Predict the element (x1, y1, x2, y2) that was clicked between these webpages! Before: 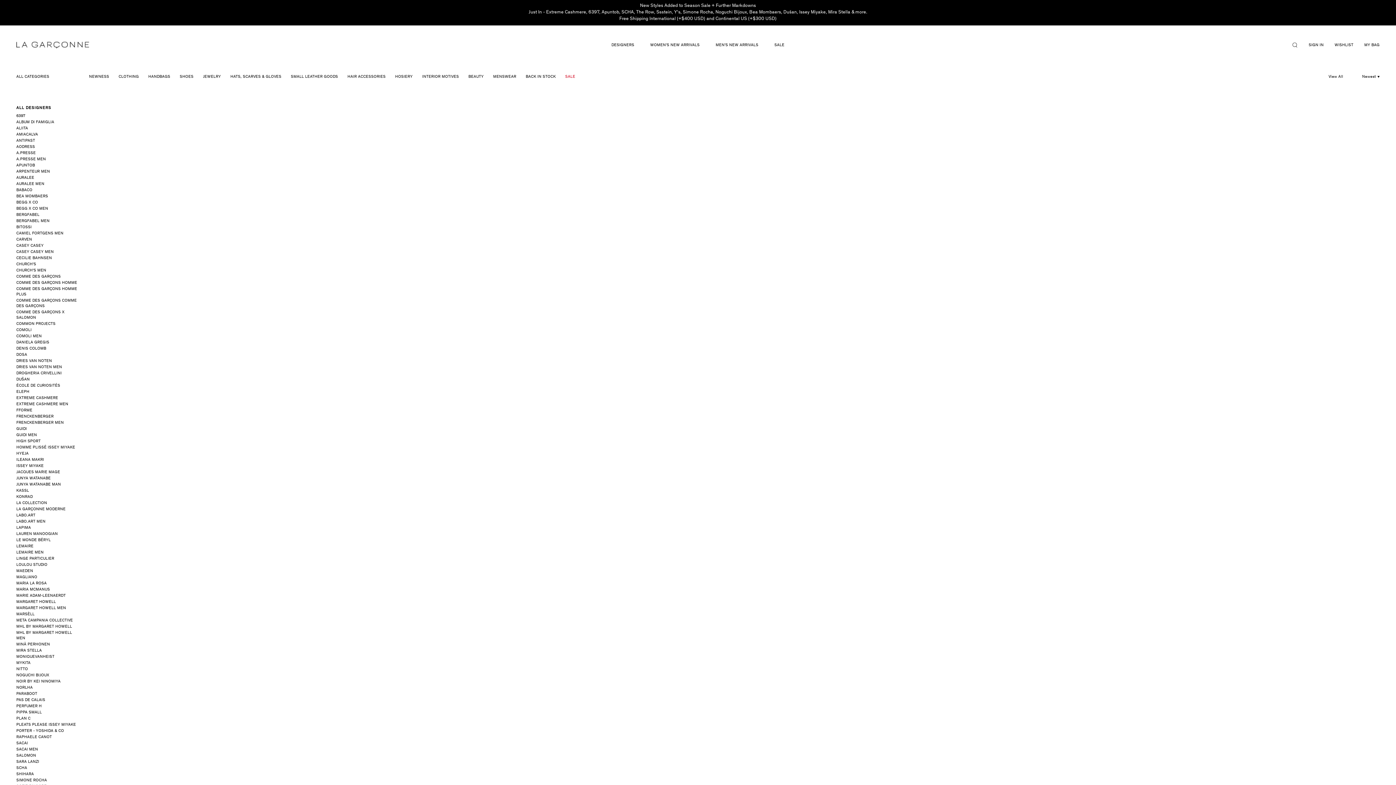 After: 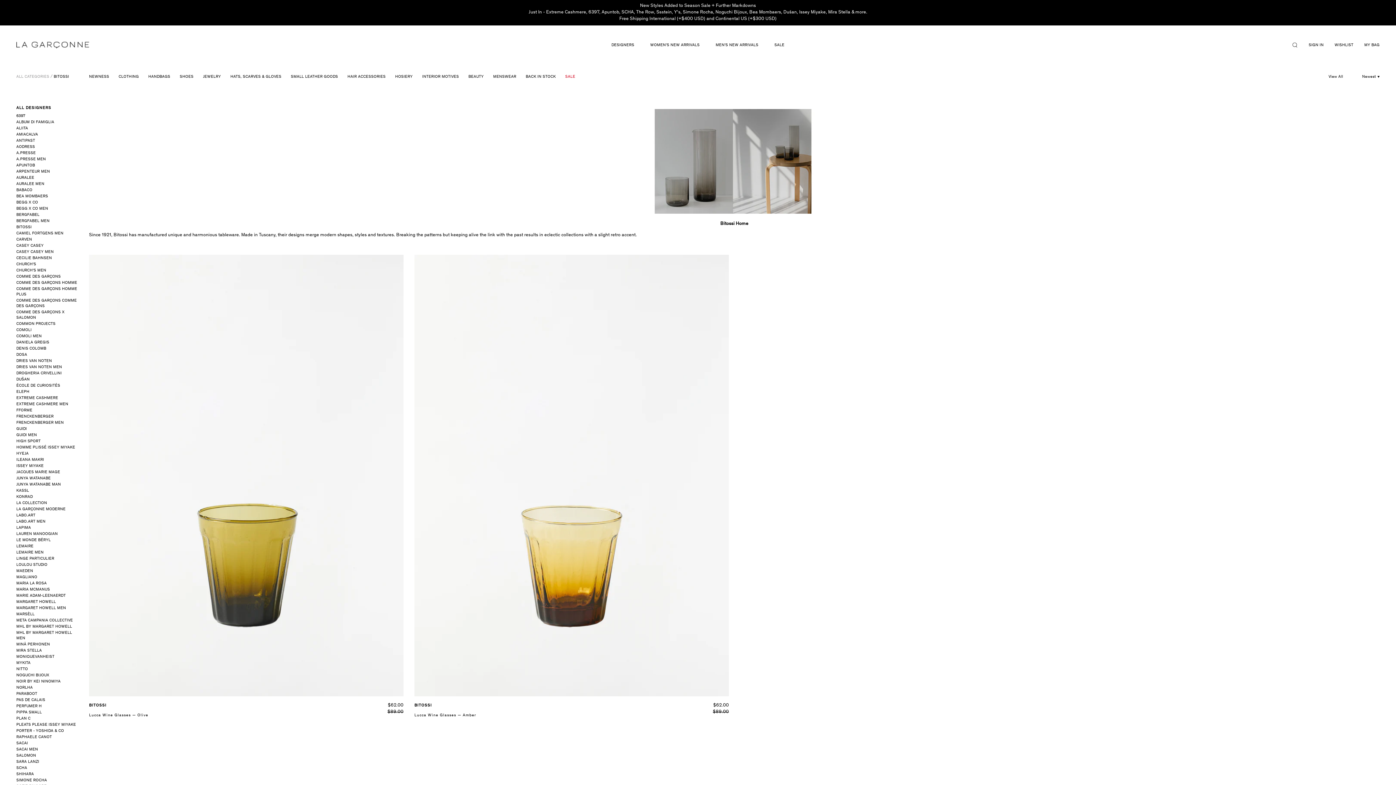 Action: label: BITOSSI bbox: (16, 224, 78, 230)